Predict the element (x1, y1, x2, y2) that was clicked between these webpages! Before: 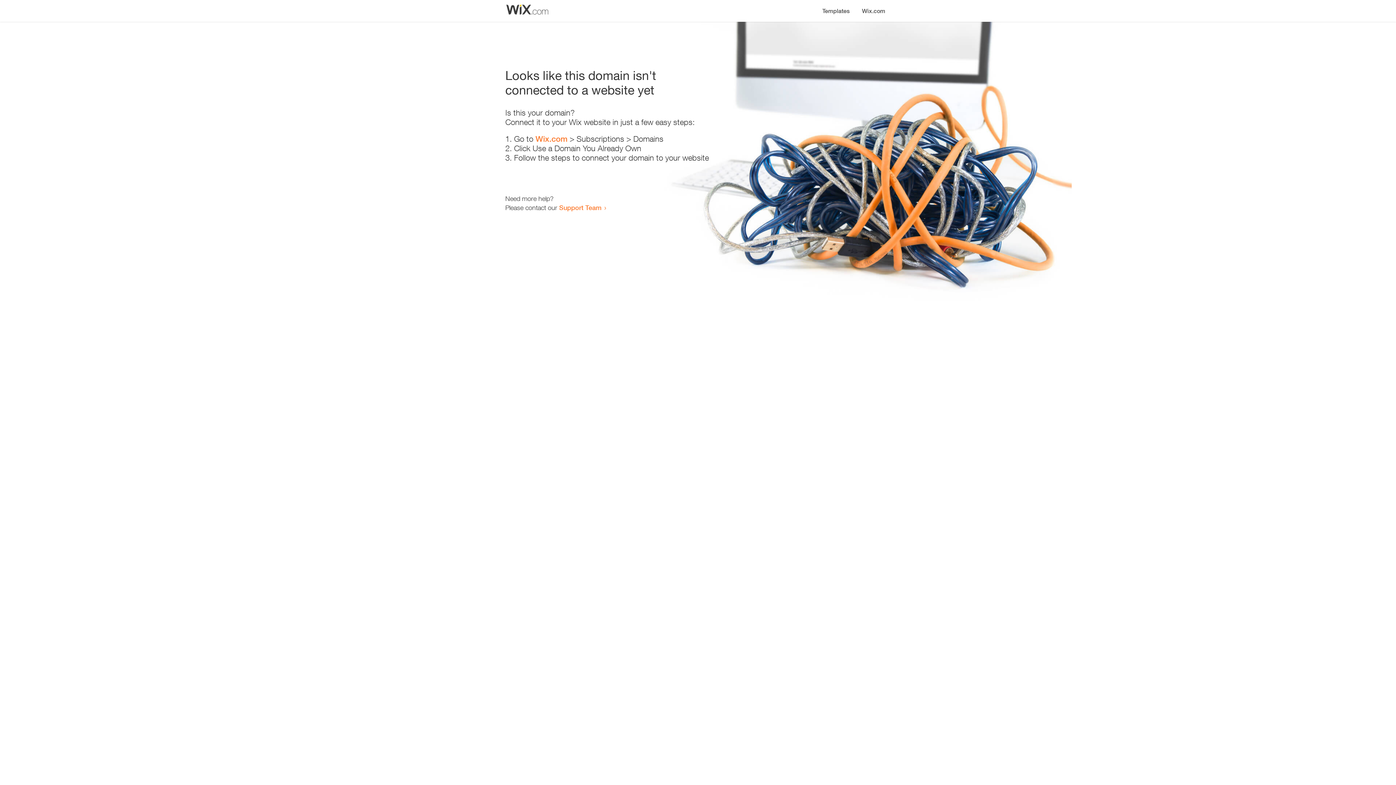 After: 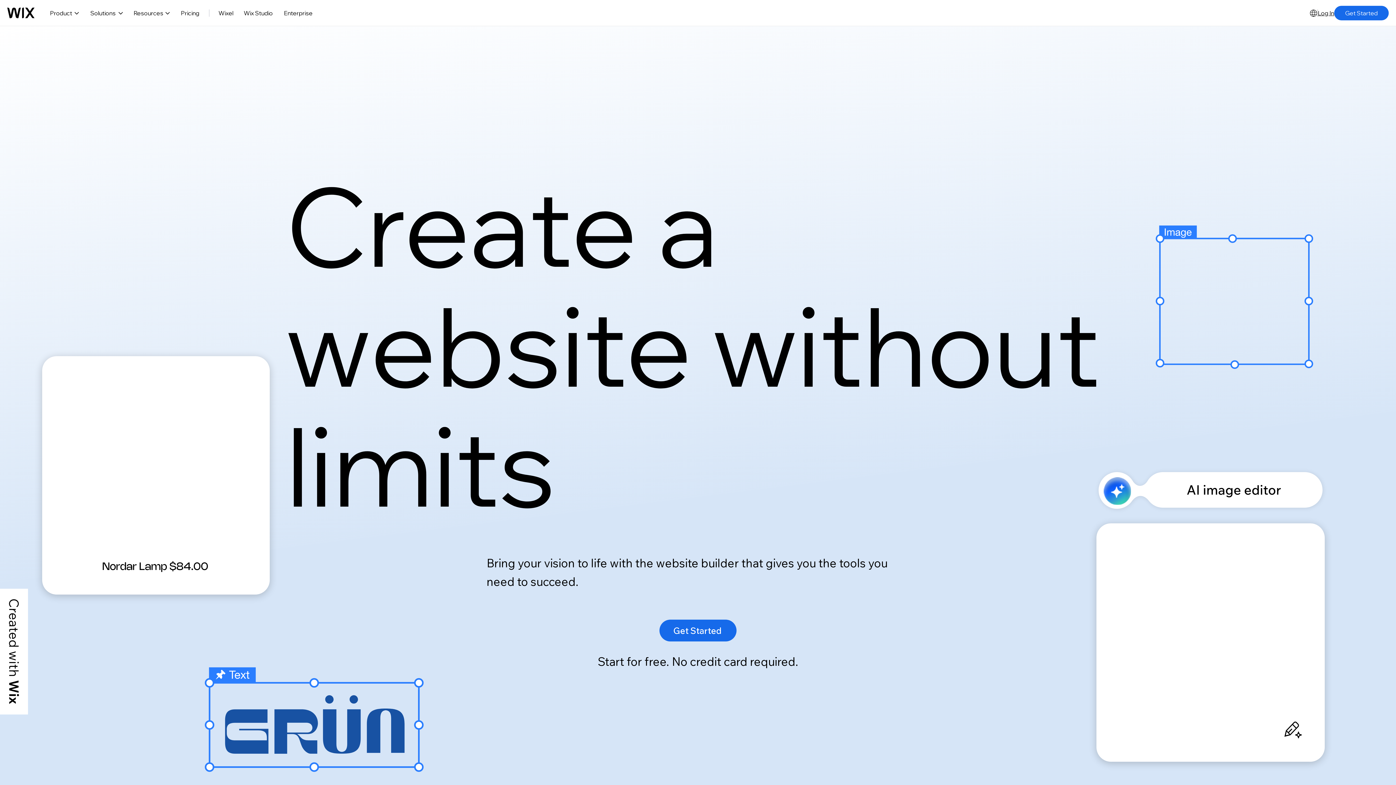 Action: bbox: (856, 0, 890, 14) label: Wix.com